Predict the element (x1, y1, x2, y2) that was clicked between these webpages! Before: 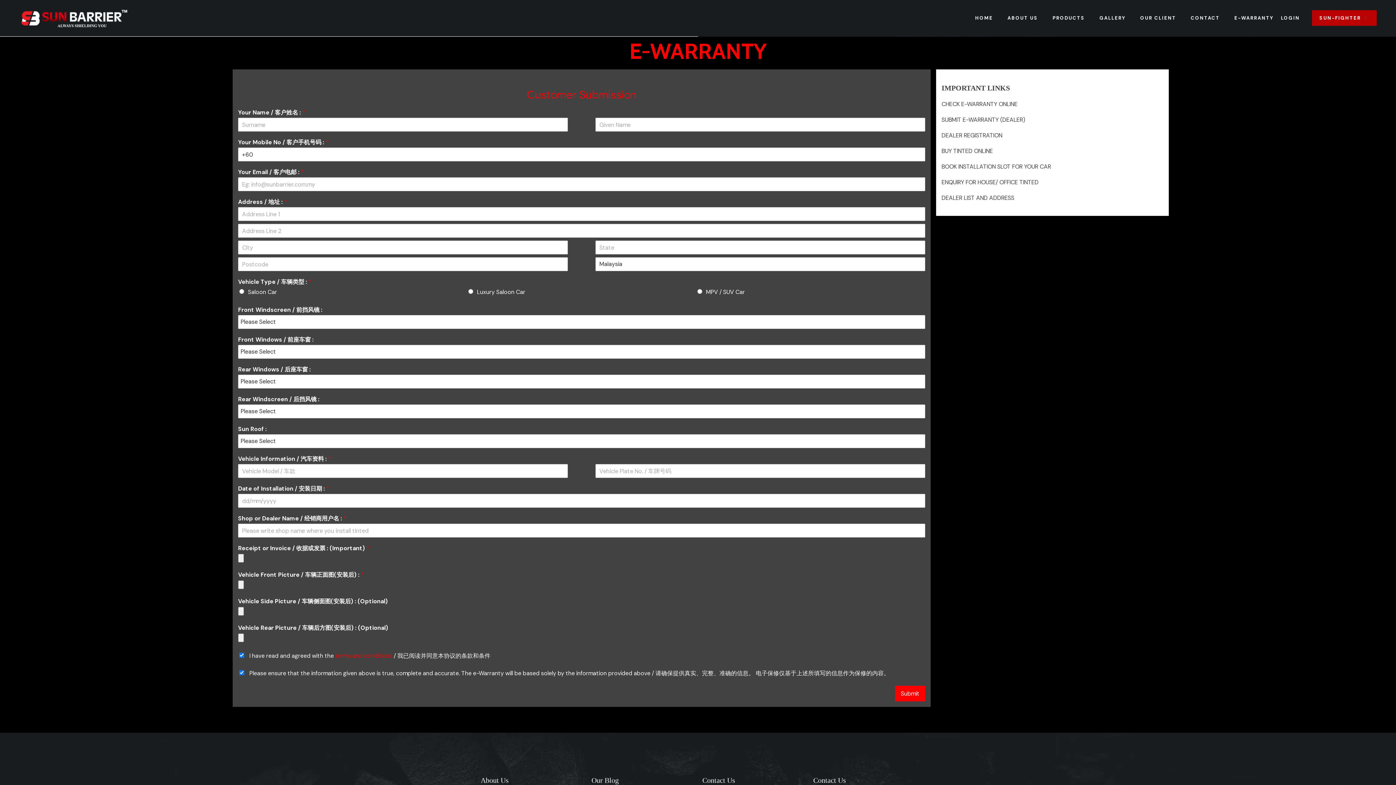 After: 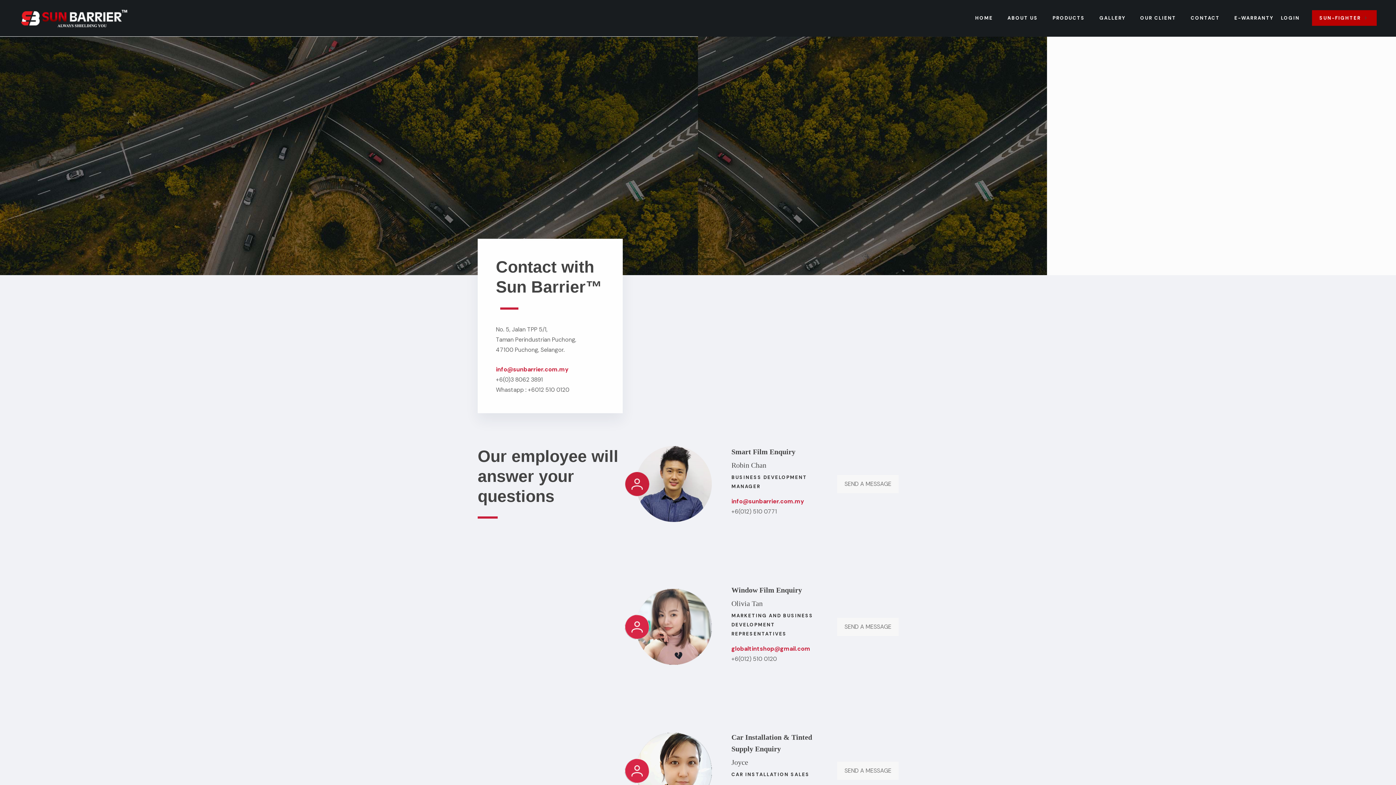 Action: bbox: (1183, 0, 1227, 36) label: CONTACT